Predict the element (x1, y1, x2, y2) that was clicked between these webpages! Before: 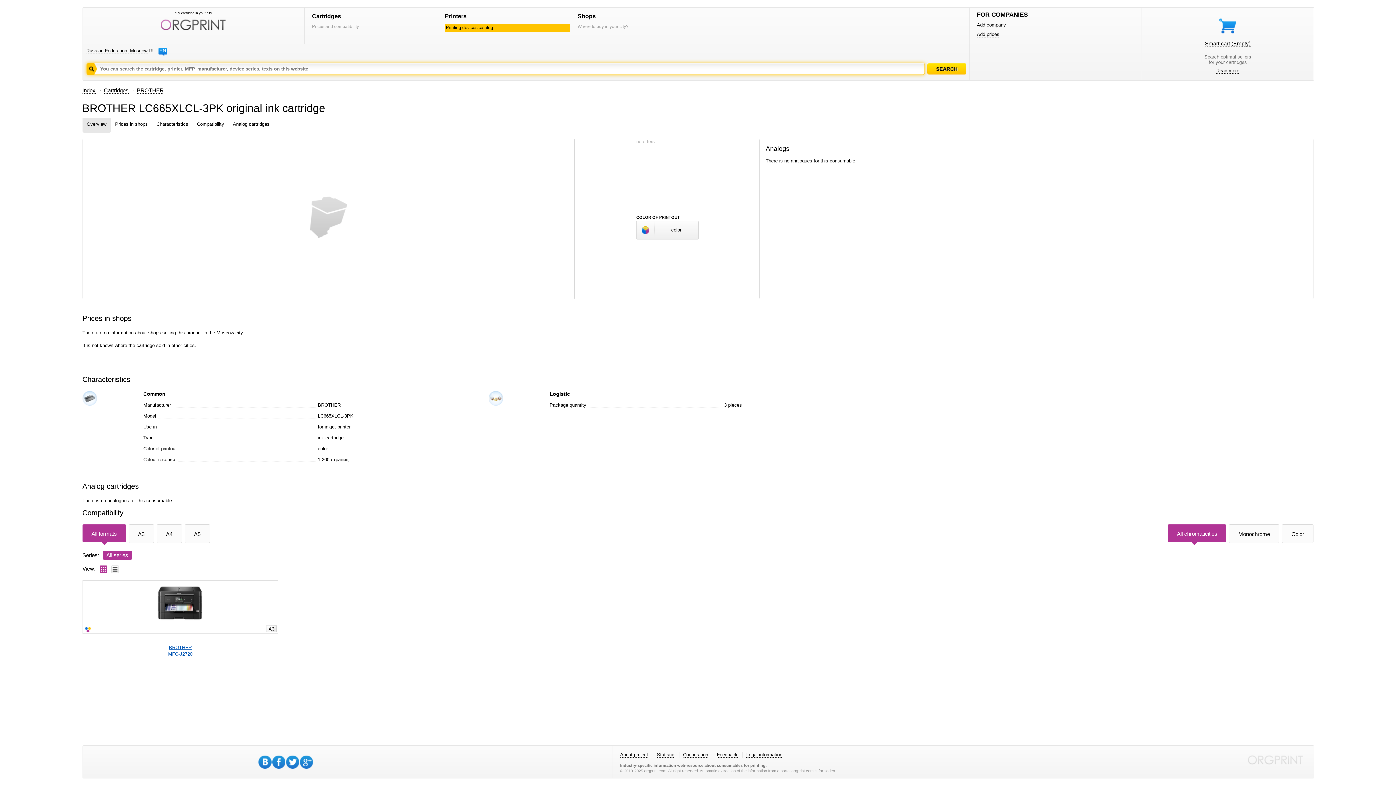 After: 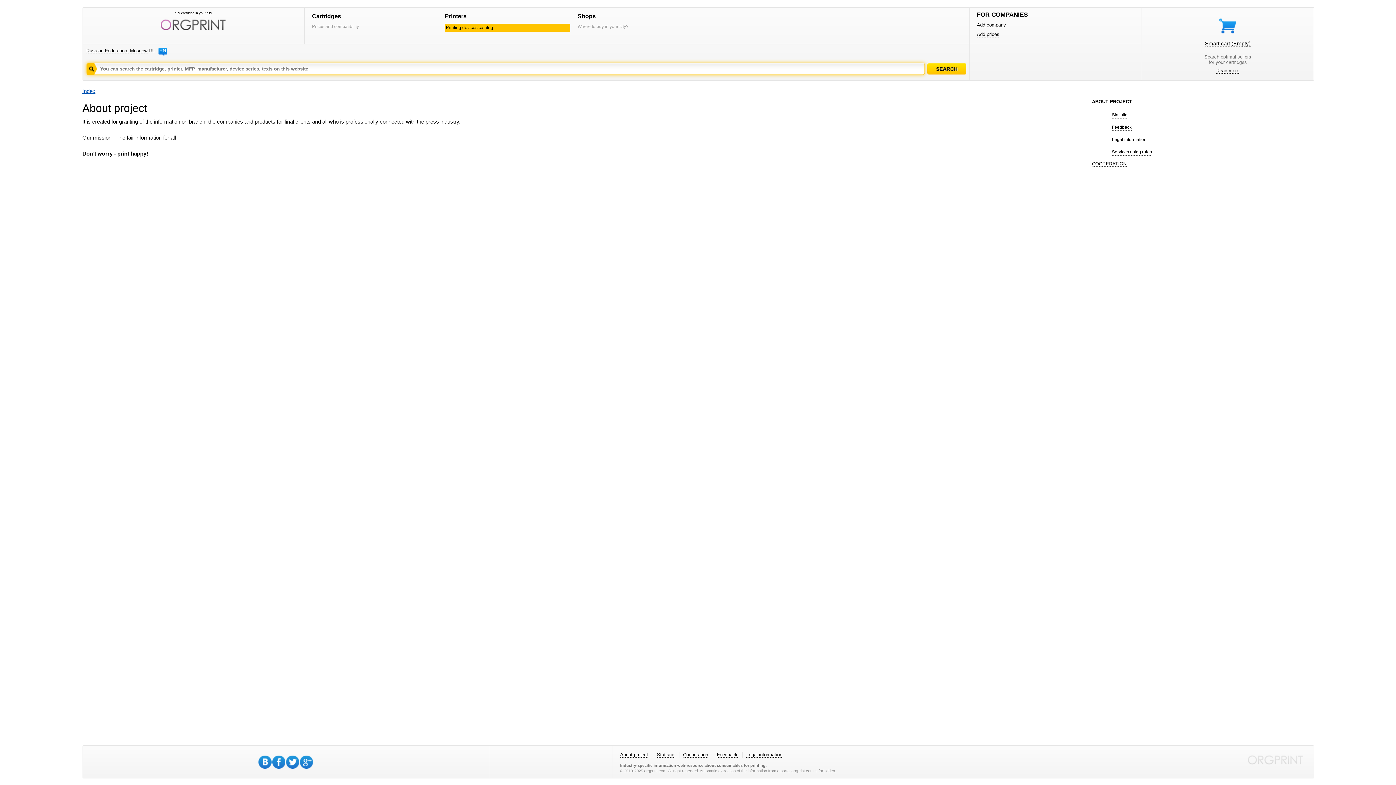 Action: bbox: (620, 752, 648, 758) label: About project